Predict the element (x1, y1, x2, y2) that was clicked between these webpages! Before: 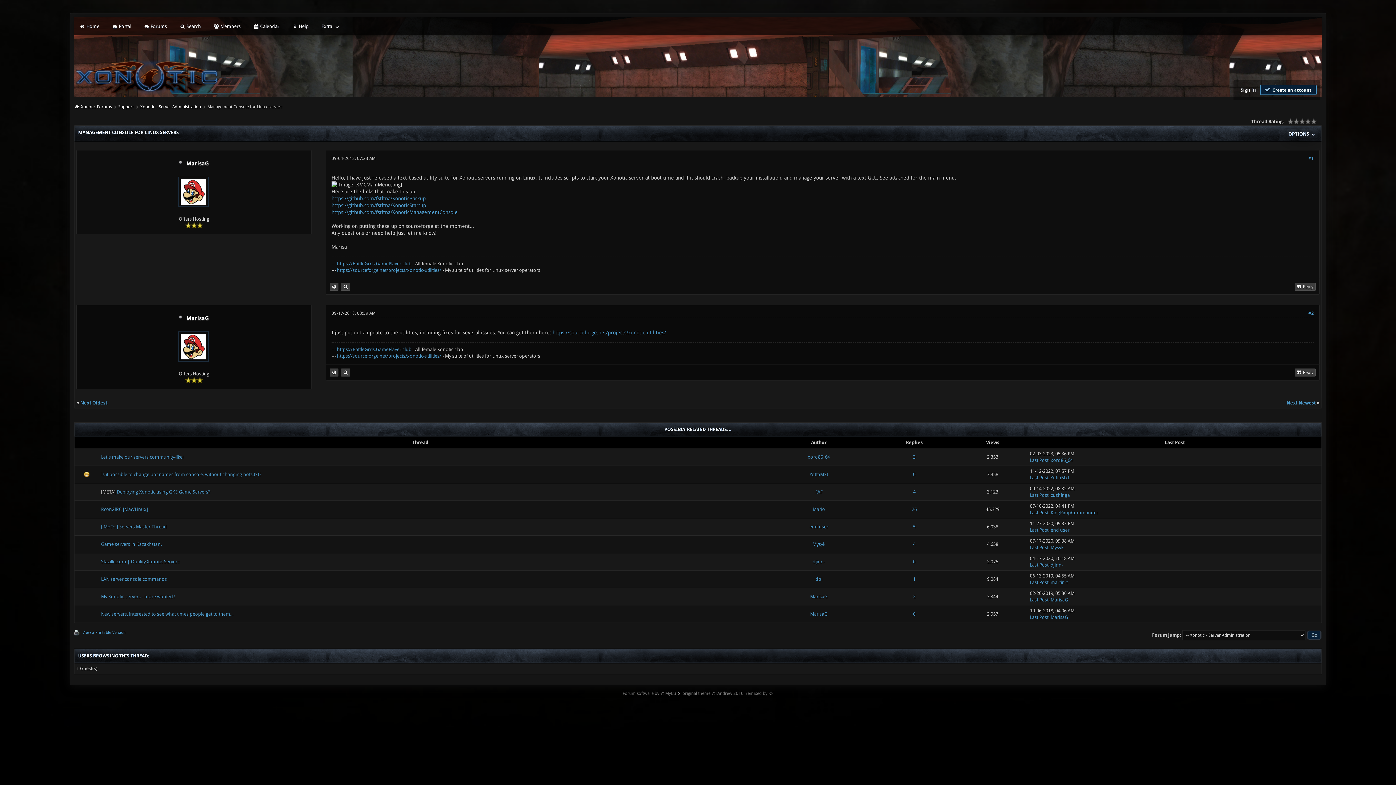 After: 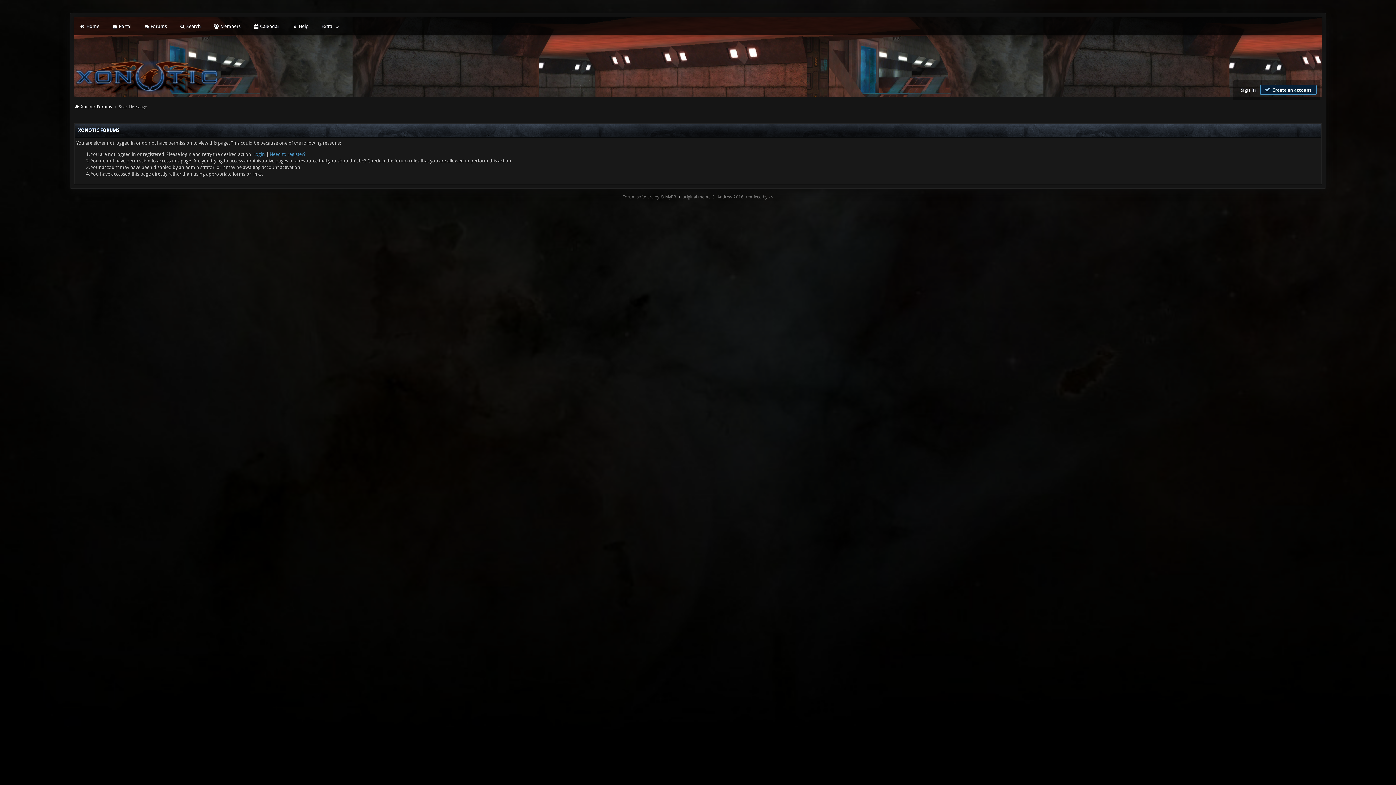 Action: label: MarisaG bbox: (1050, 608, 1068, 613)